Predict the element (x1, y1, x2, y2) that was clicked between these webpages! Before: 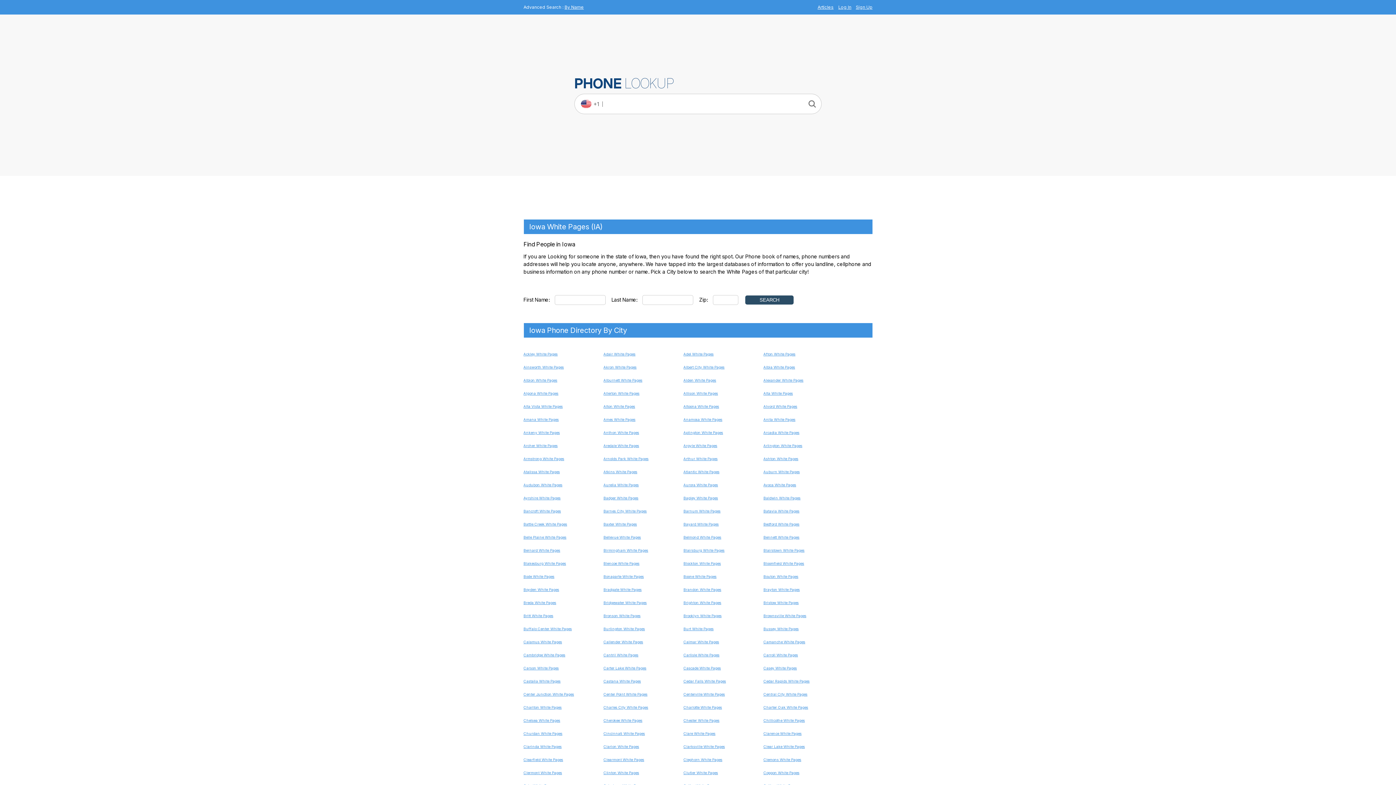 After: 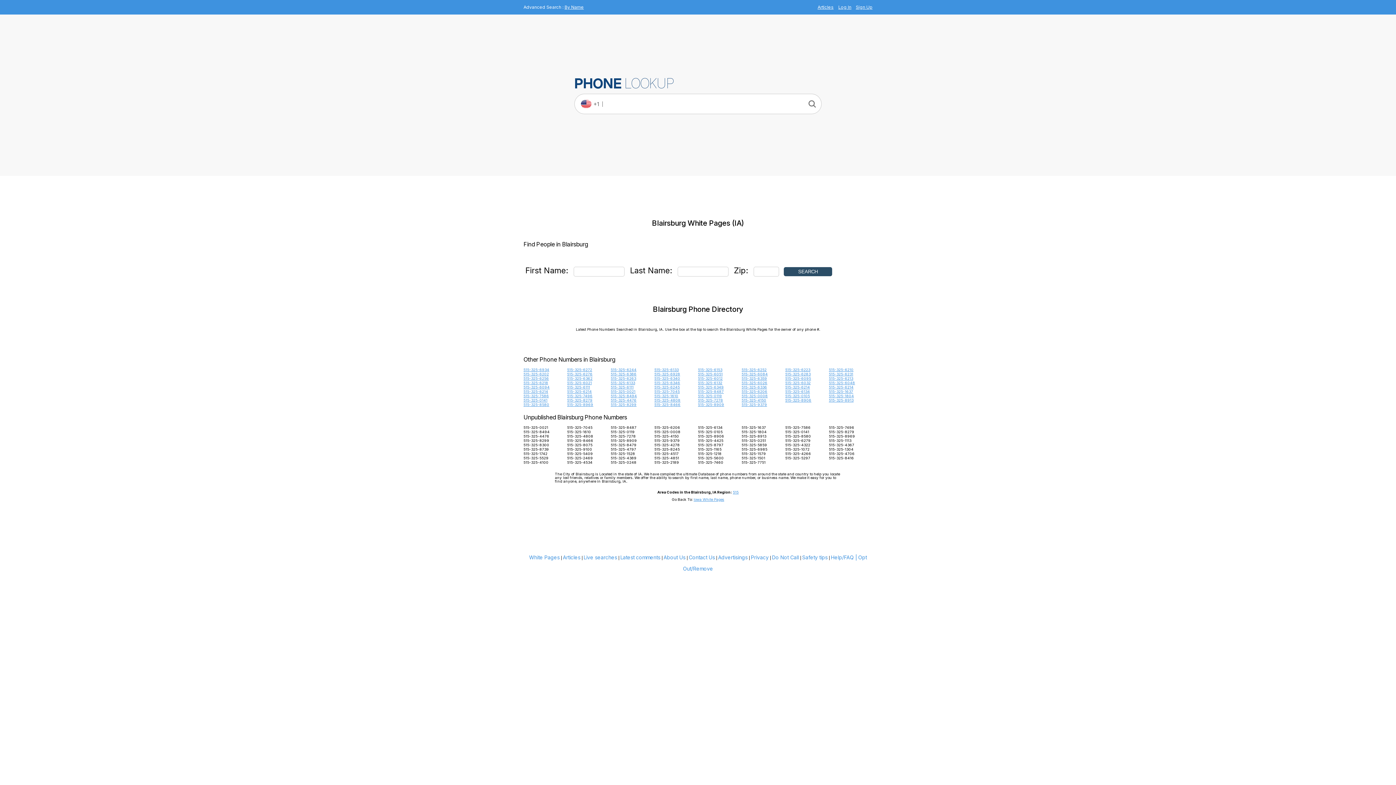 Action: bbox: (683, 548, 724, 552) label: Blairsburg White Pages